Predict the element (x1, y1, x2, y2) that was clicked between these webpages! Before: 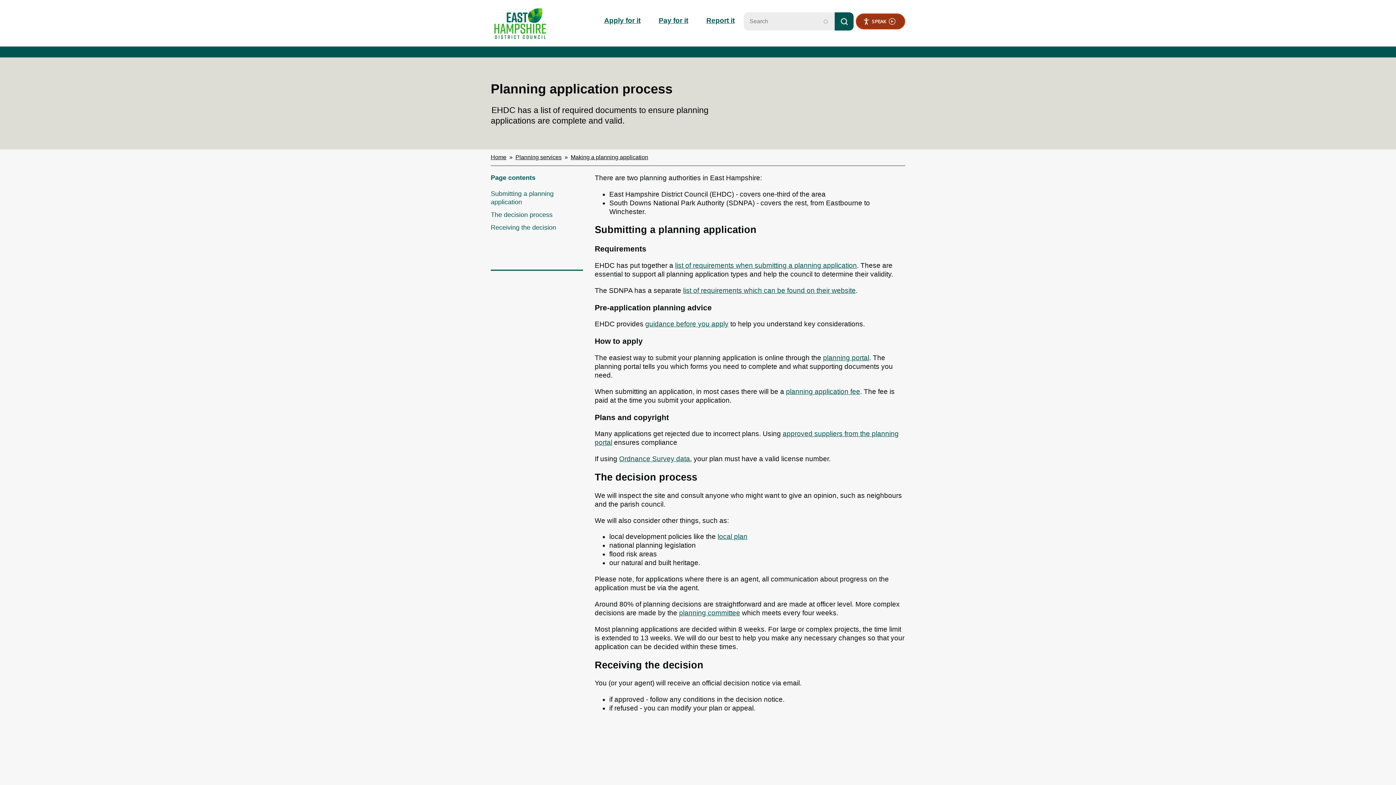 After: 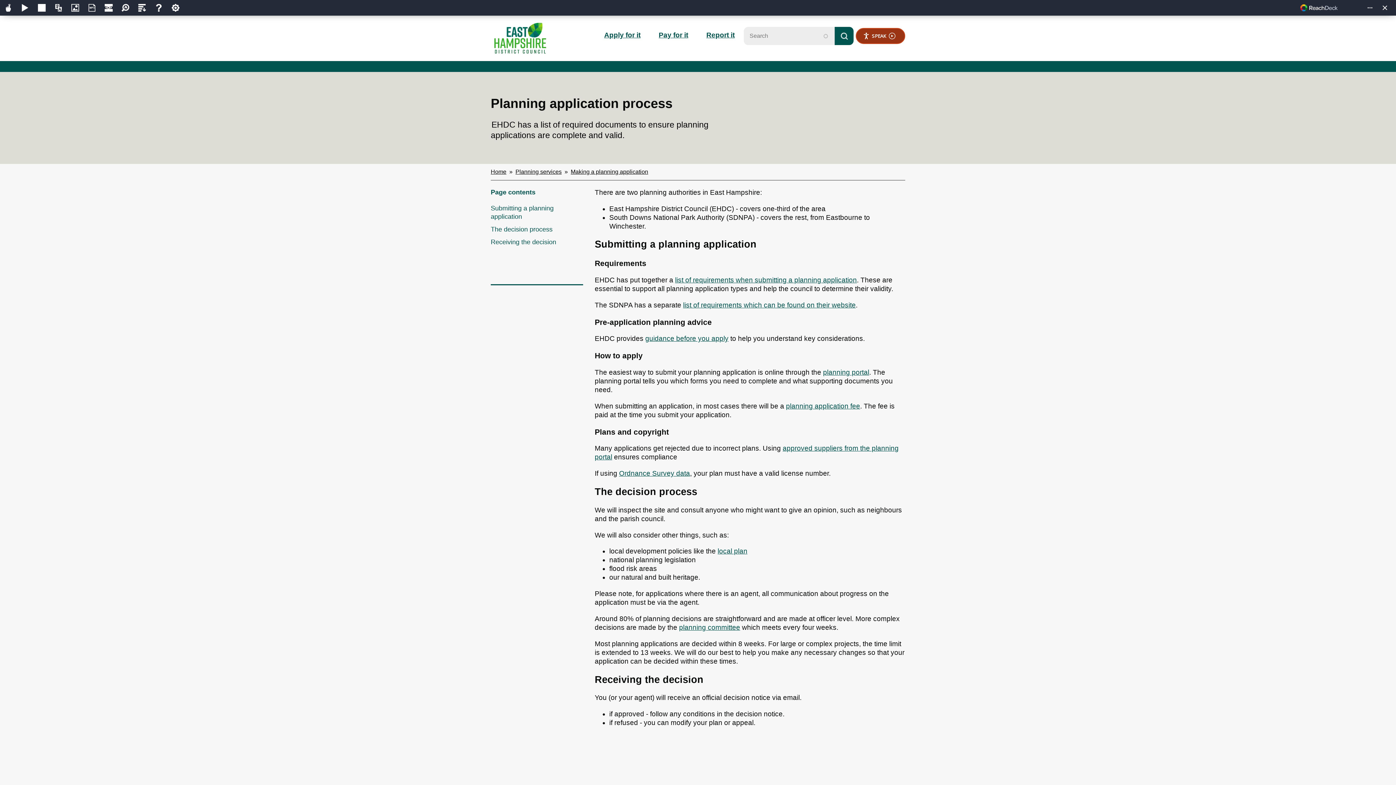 Action: bbox: (856, 13, 905, 29) label: Speak - Listen with the ReachDeck Toolbar